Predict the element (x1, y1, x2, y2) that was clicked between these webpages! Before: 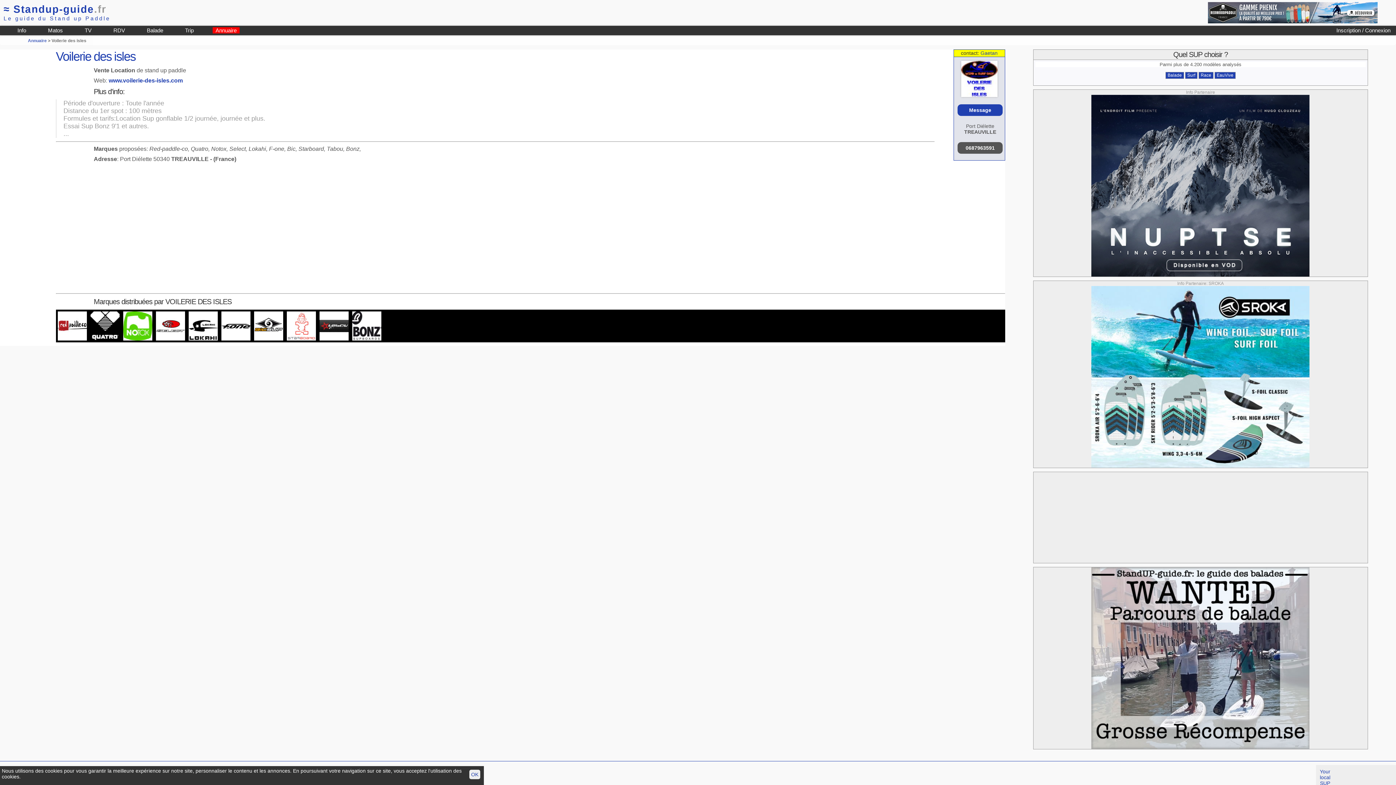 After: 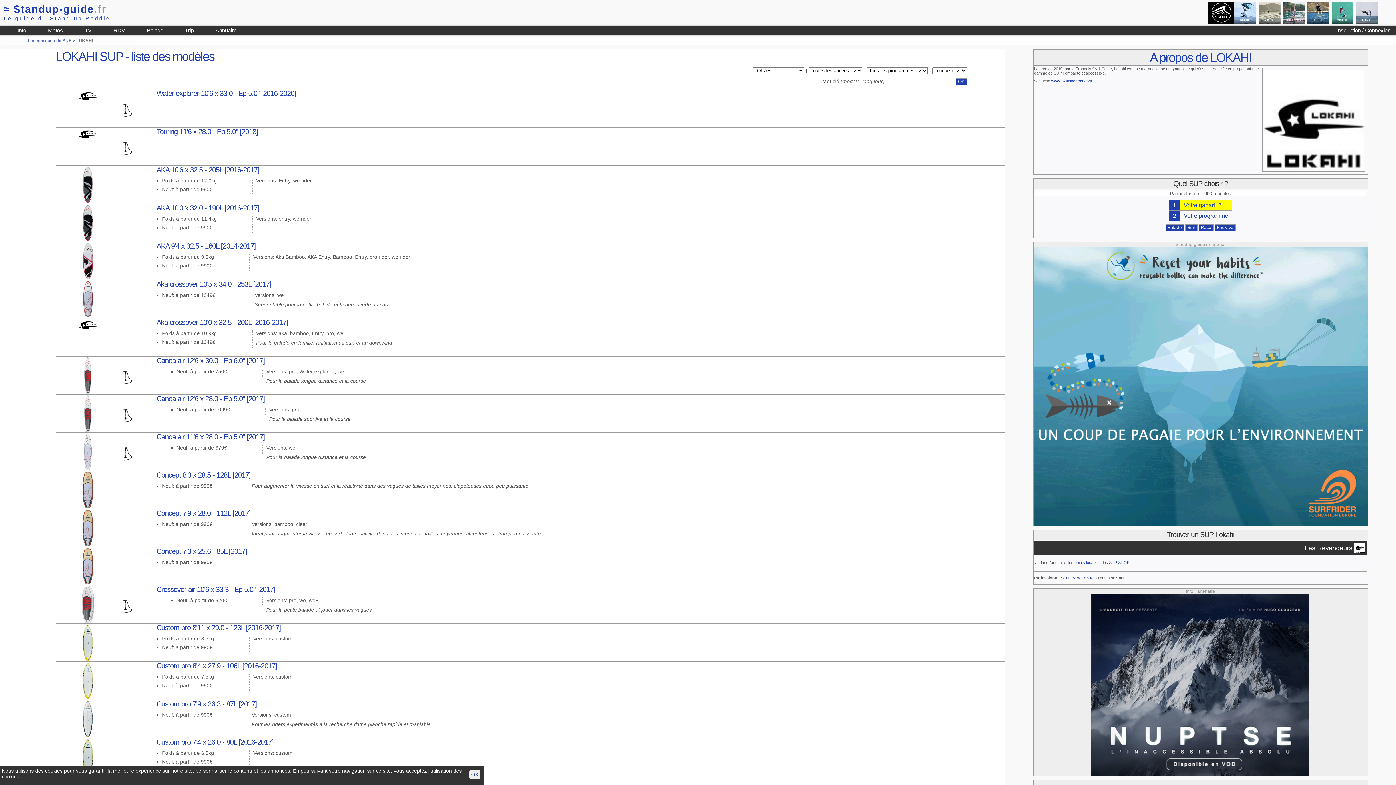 Action: bbox: (186, 322, 219, 328)